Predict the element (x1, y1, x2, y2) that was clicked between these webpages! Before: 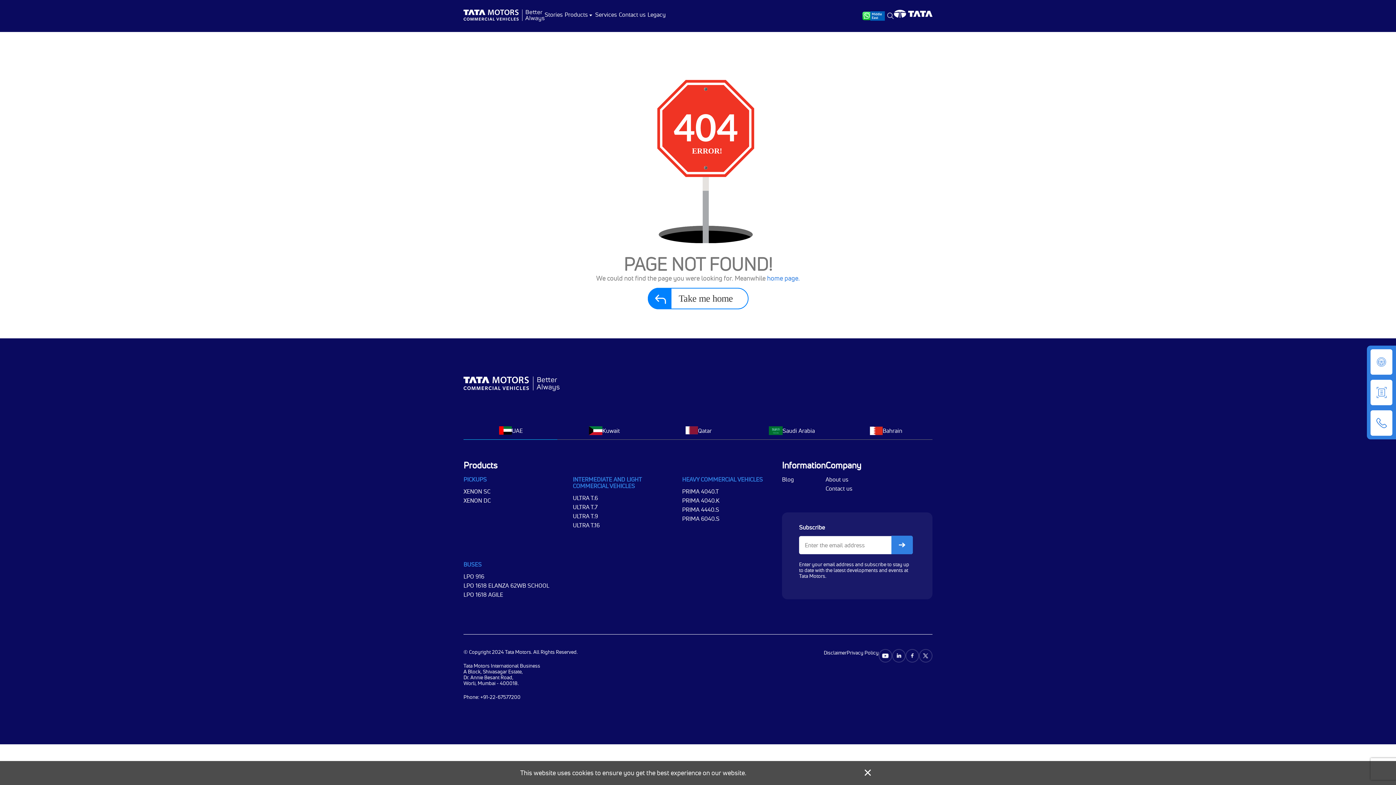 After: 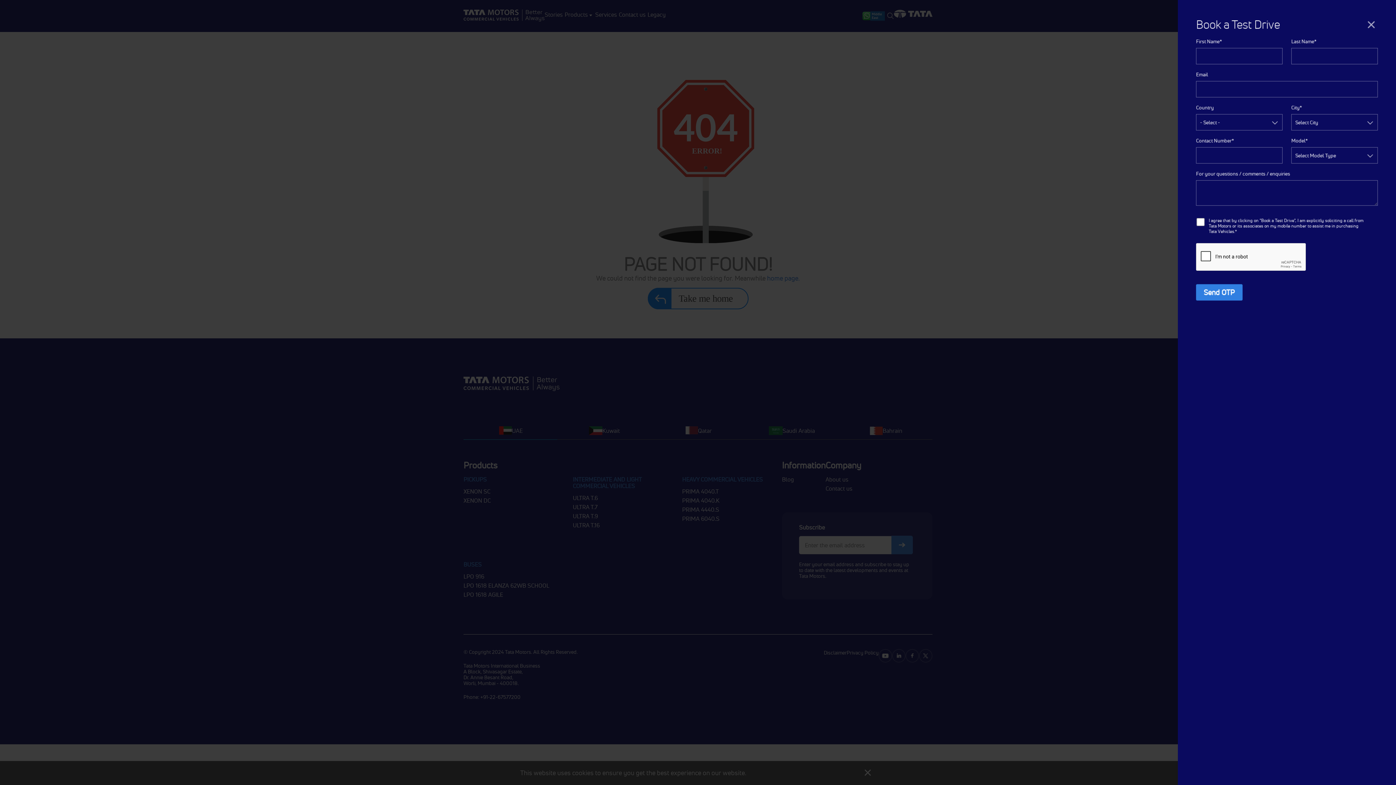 Action: bbox: (1367, 345, 1396, 377)